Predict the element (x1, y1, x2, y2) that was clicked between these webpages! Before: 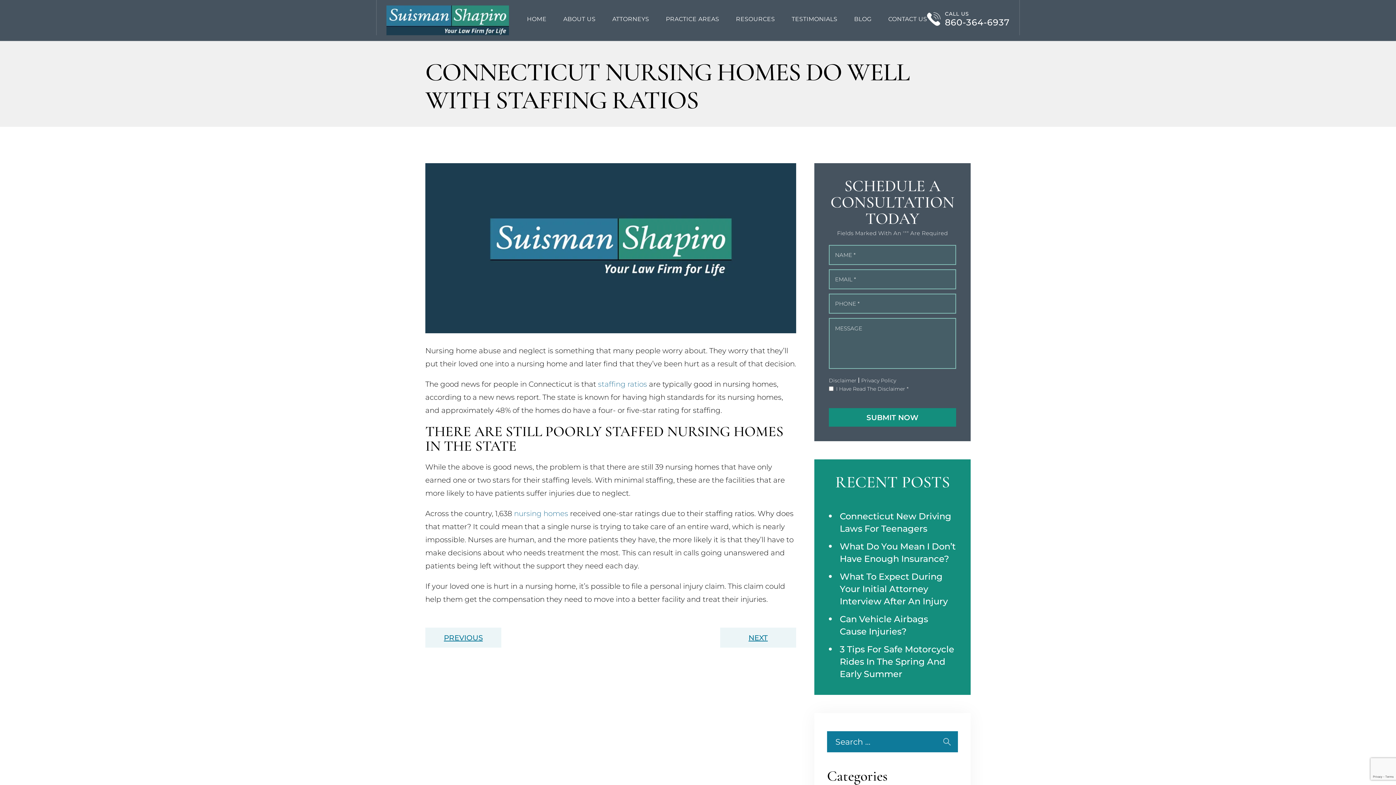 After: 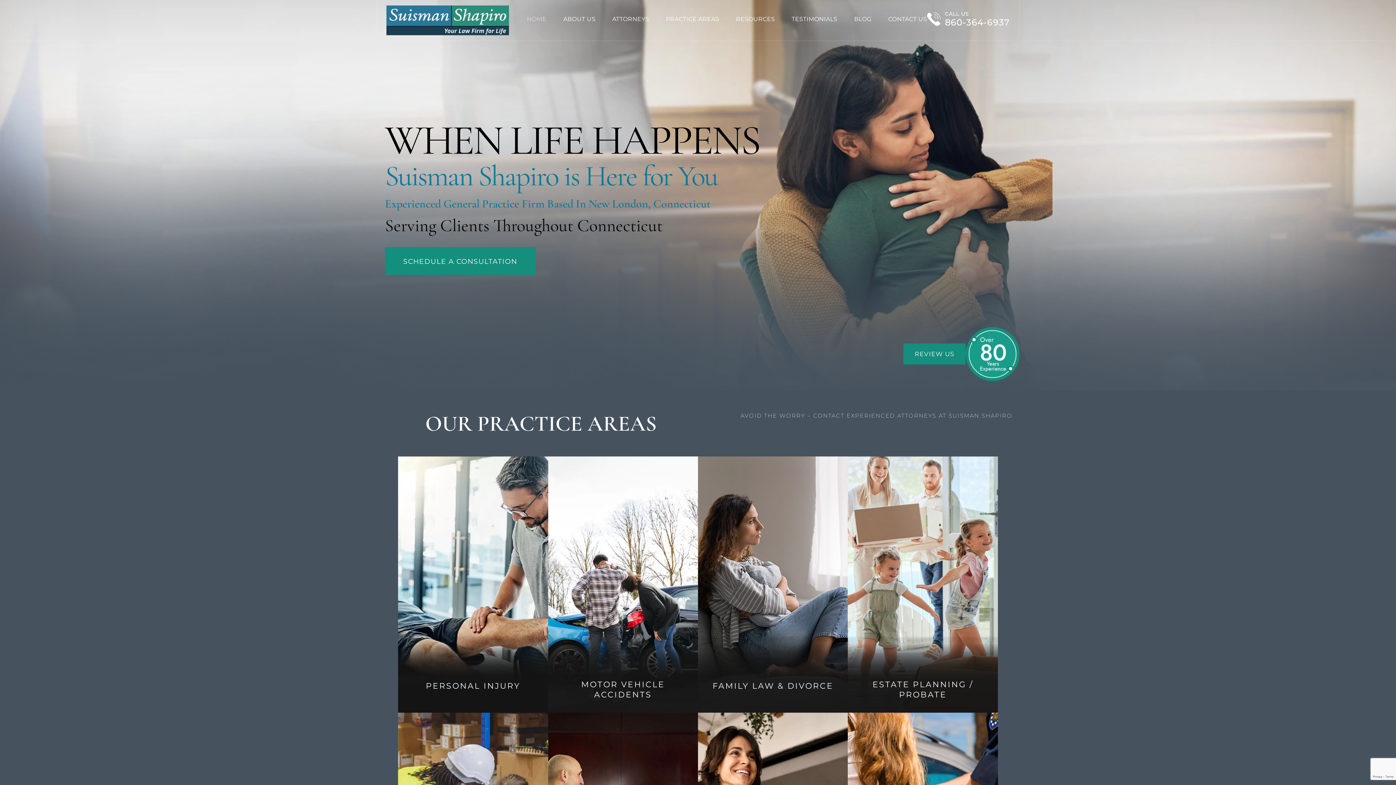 Action: label: HOME bbox: (527, 16, 546, 22)